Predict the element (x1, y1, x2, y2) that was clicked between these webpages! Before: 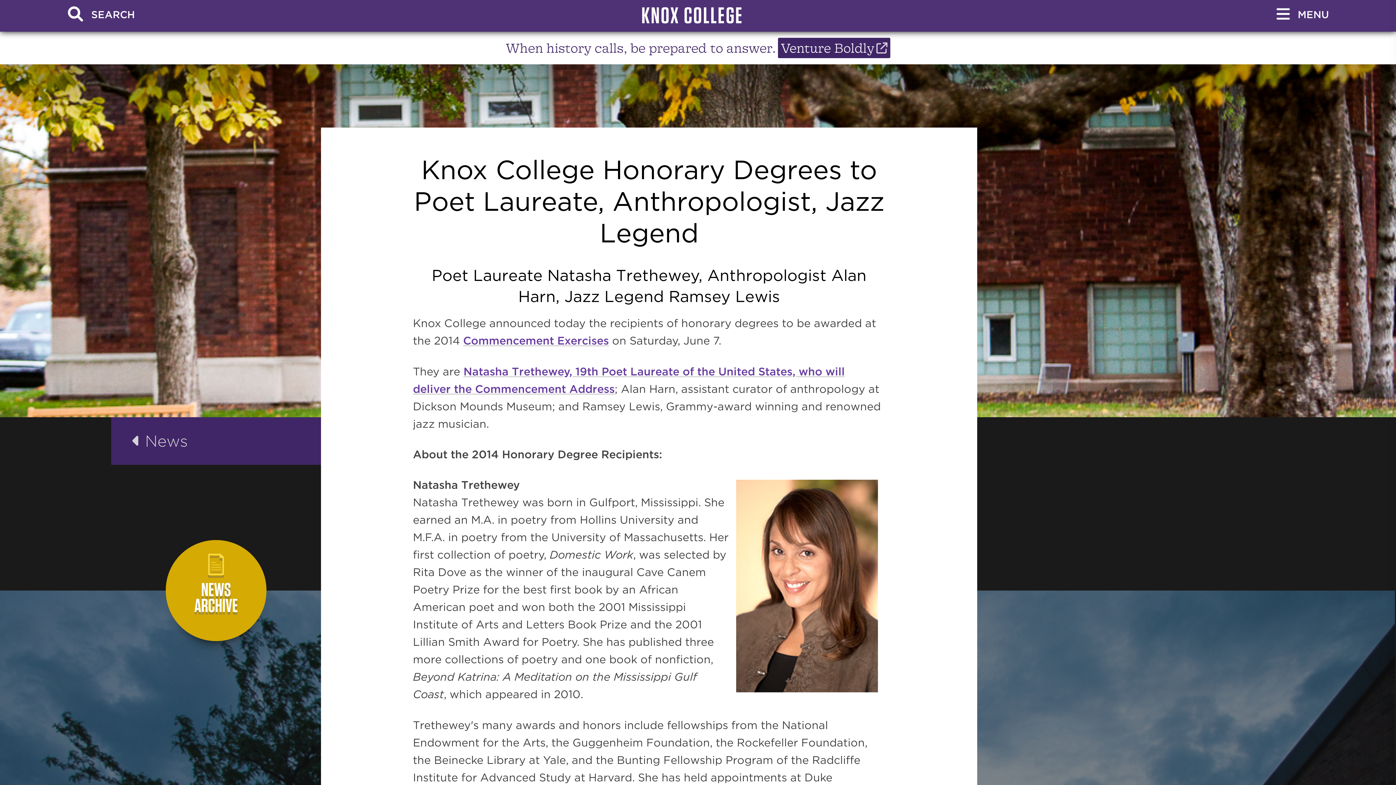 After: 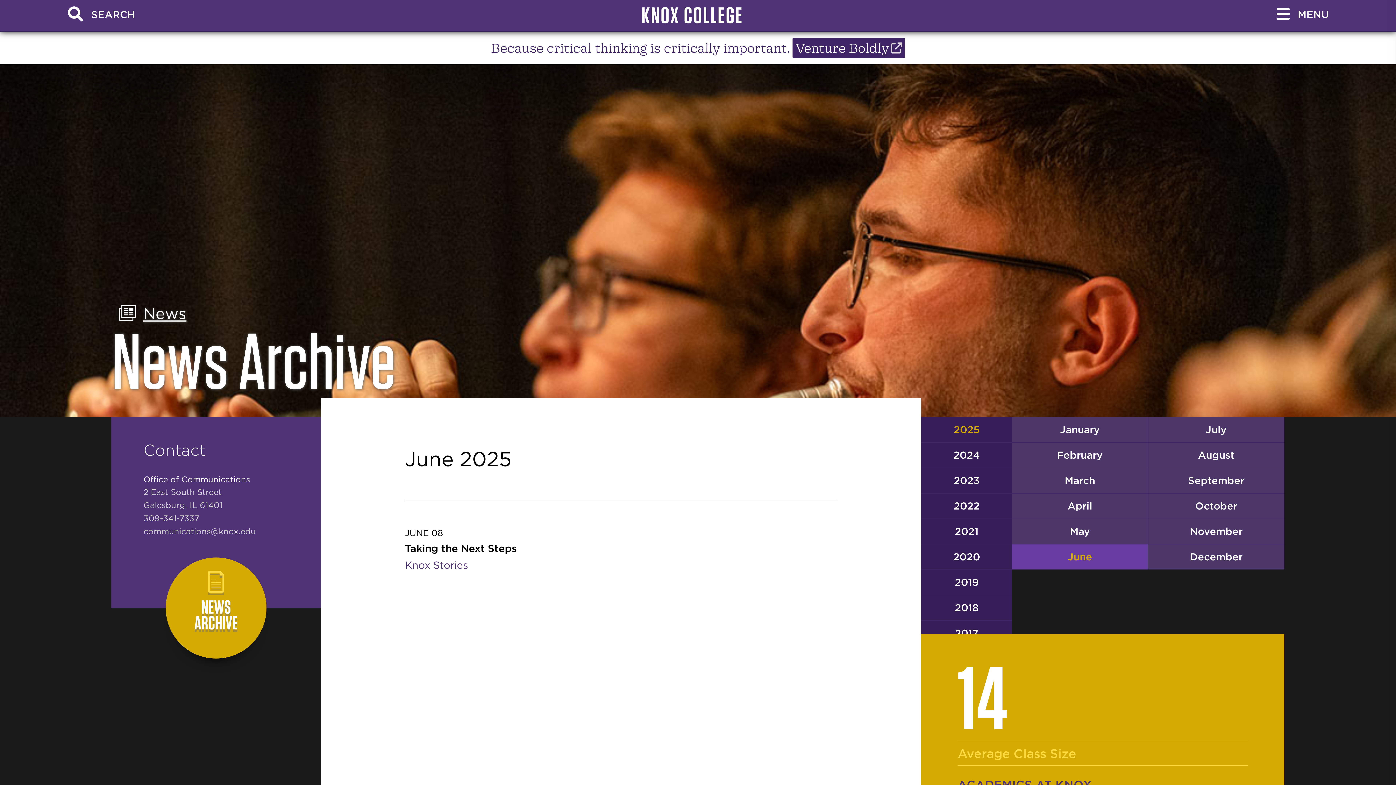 Action: bbox: (165, 540, 266, 641)